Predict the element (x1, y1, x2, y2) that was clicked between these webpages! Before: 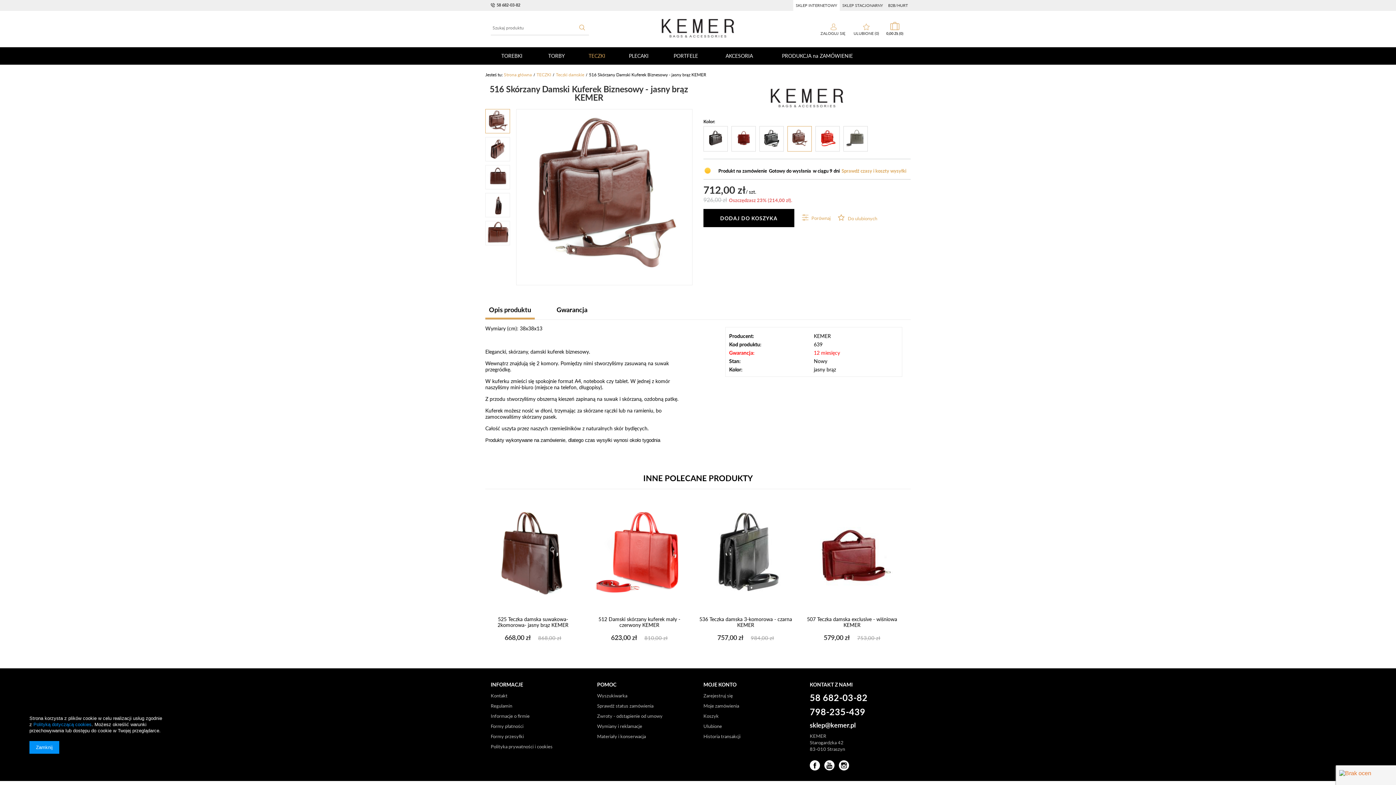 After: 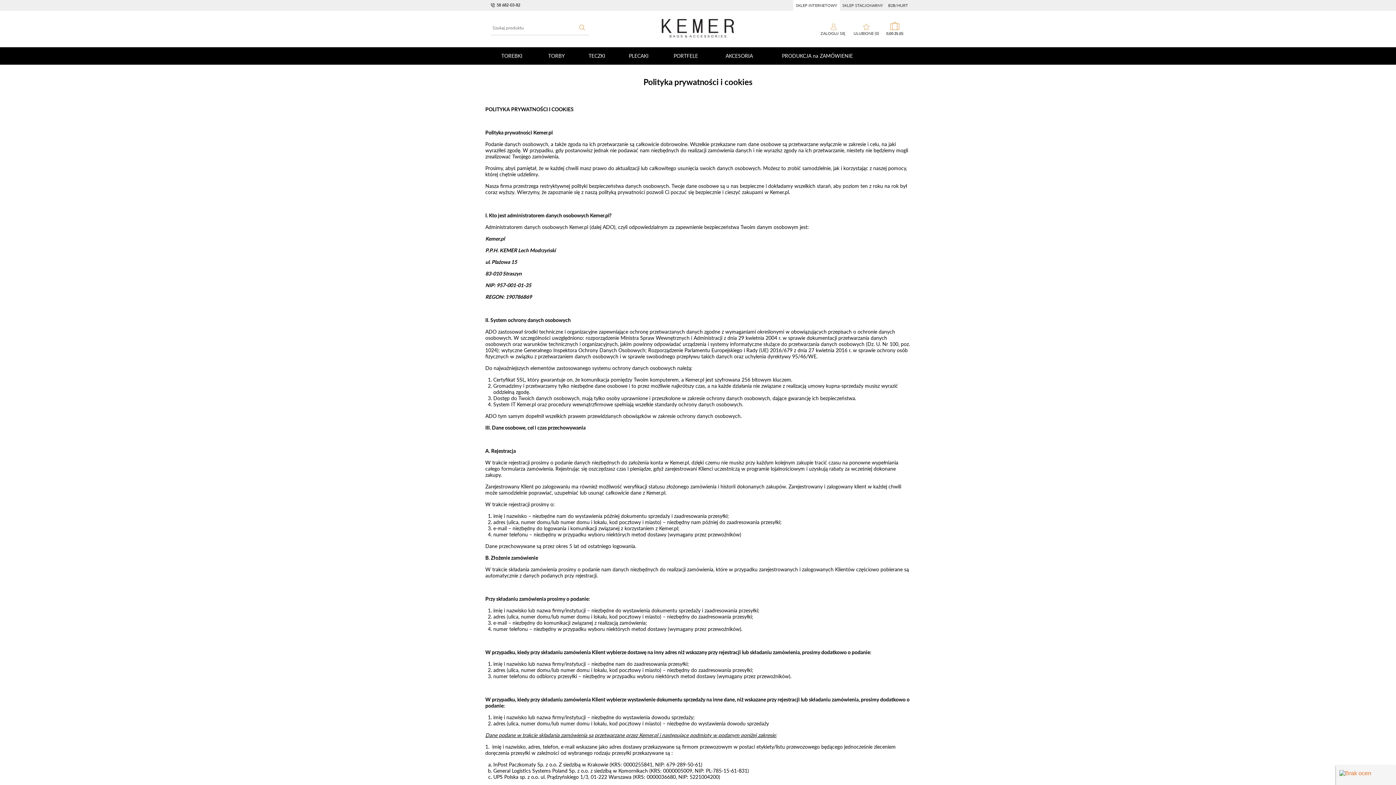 Action: label: Polityka prywatności i cookies bbox: (490, 744, 586, 754)